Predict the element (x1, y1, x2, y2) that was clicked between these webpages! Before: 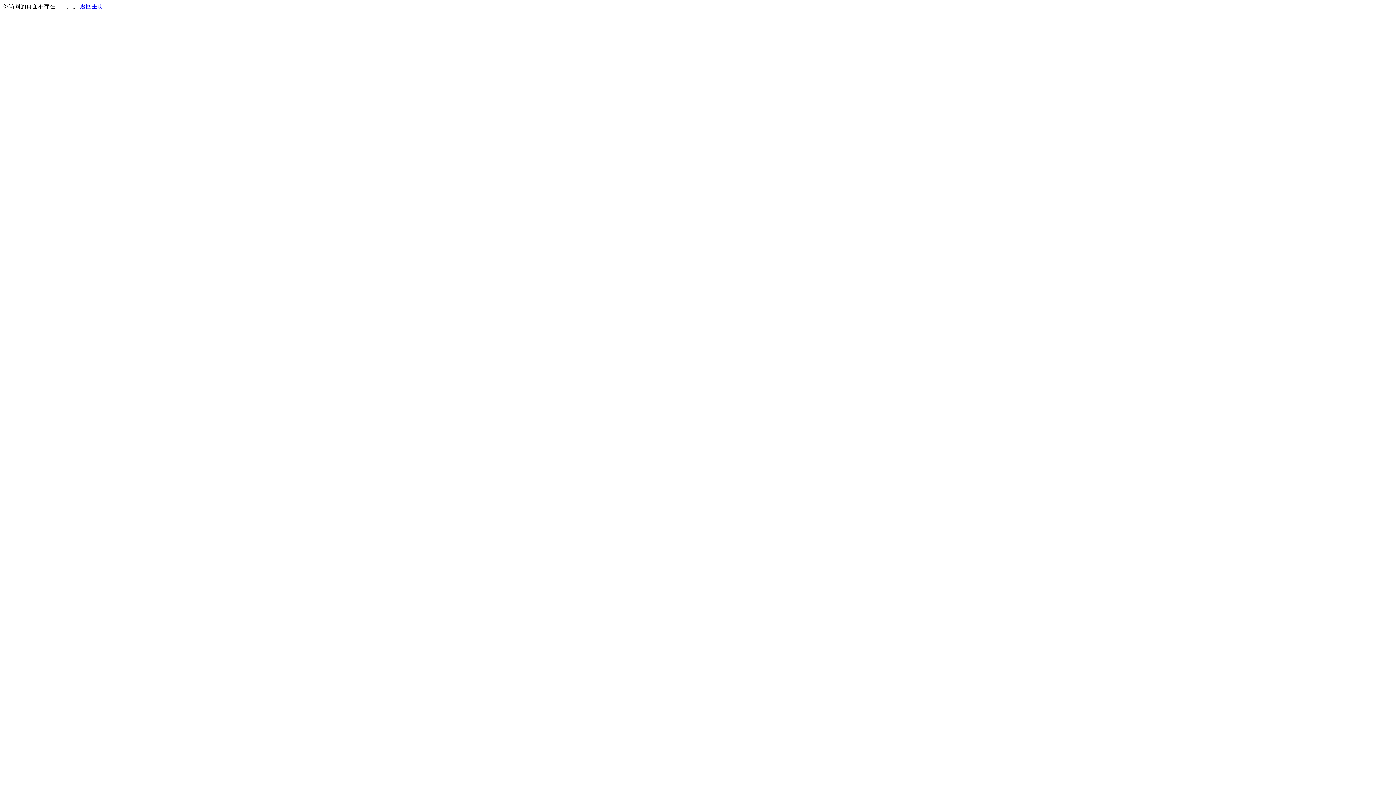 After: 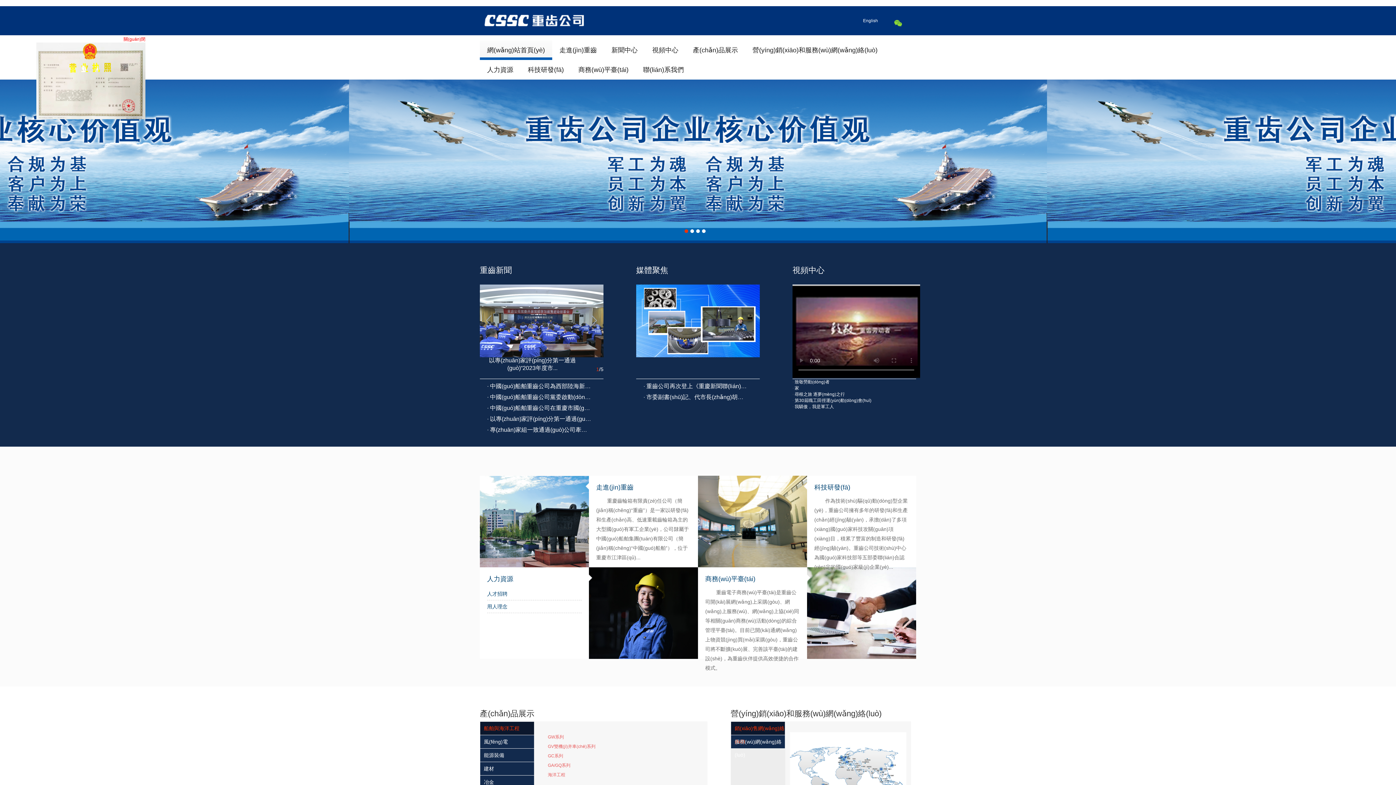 Action: bbox: (80, 3, 103, 9) label: 返回主页